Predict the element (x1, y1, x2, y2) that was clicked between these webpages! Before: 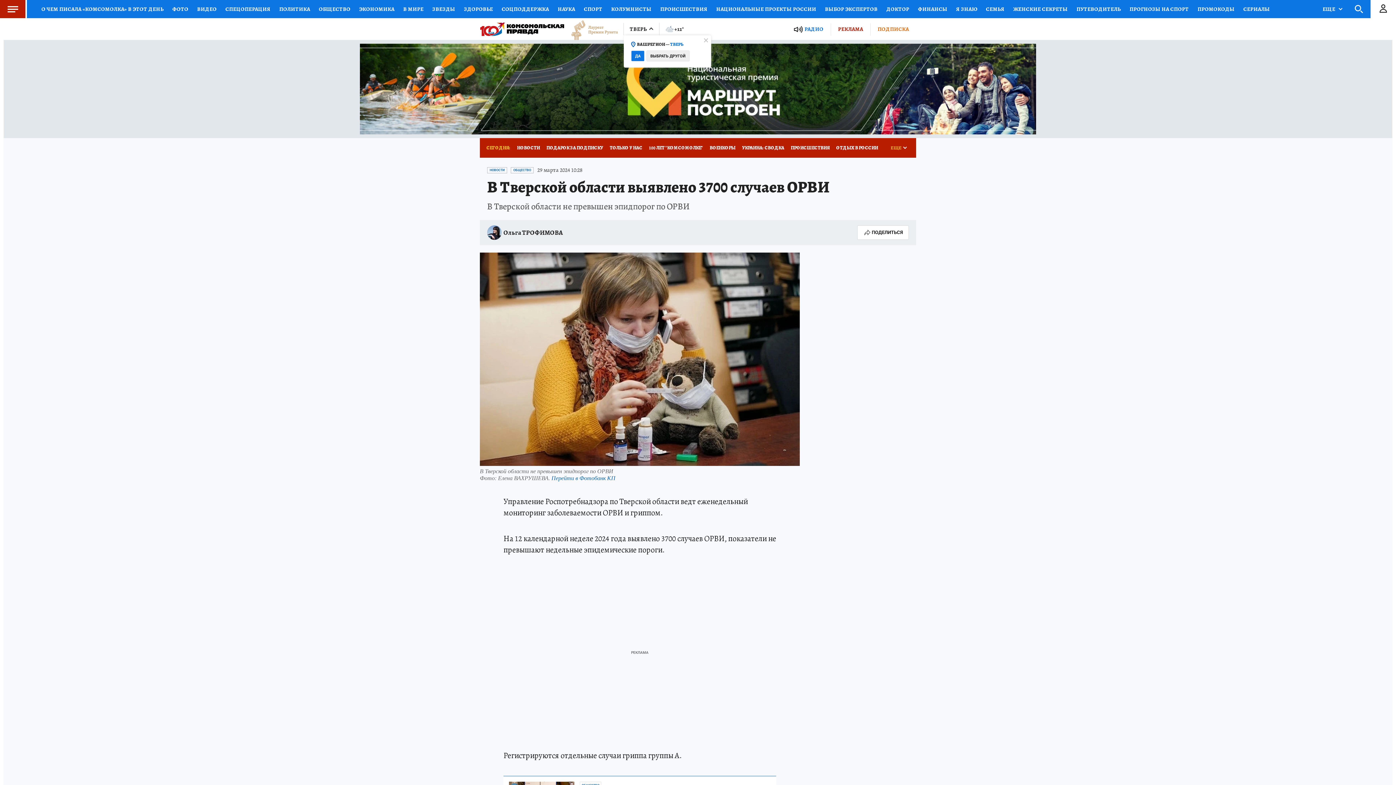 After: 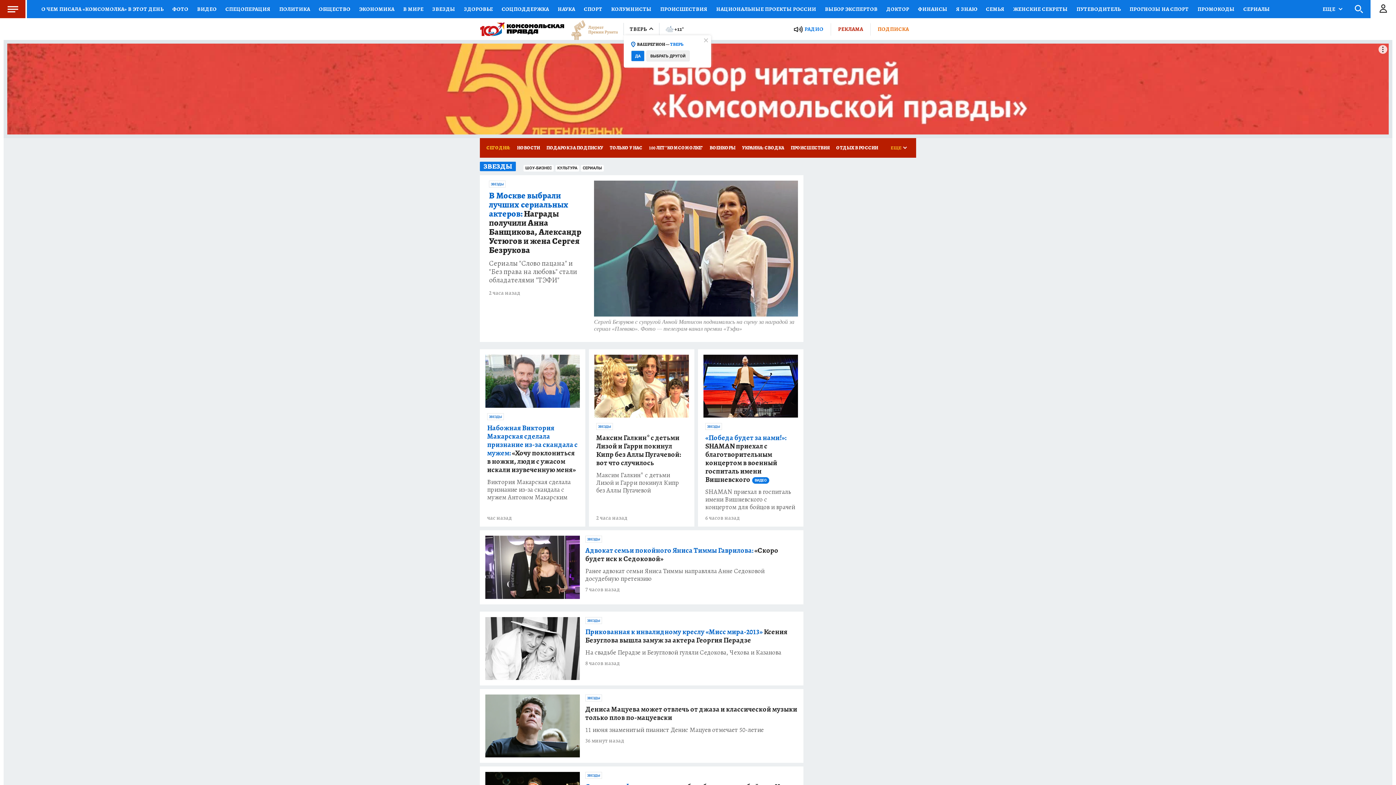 Action: label: ЗВЕЗДЫ bbox: (428, 0, 459, 18)